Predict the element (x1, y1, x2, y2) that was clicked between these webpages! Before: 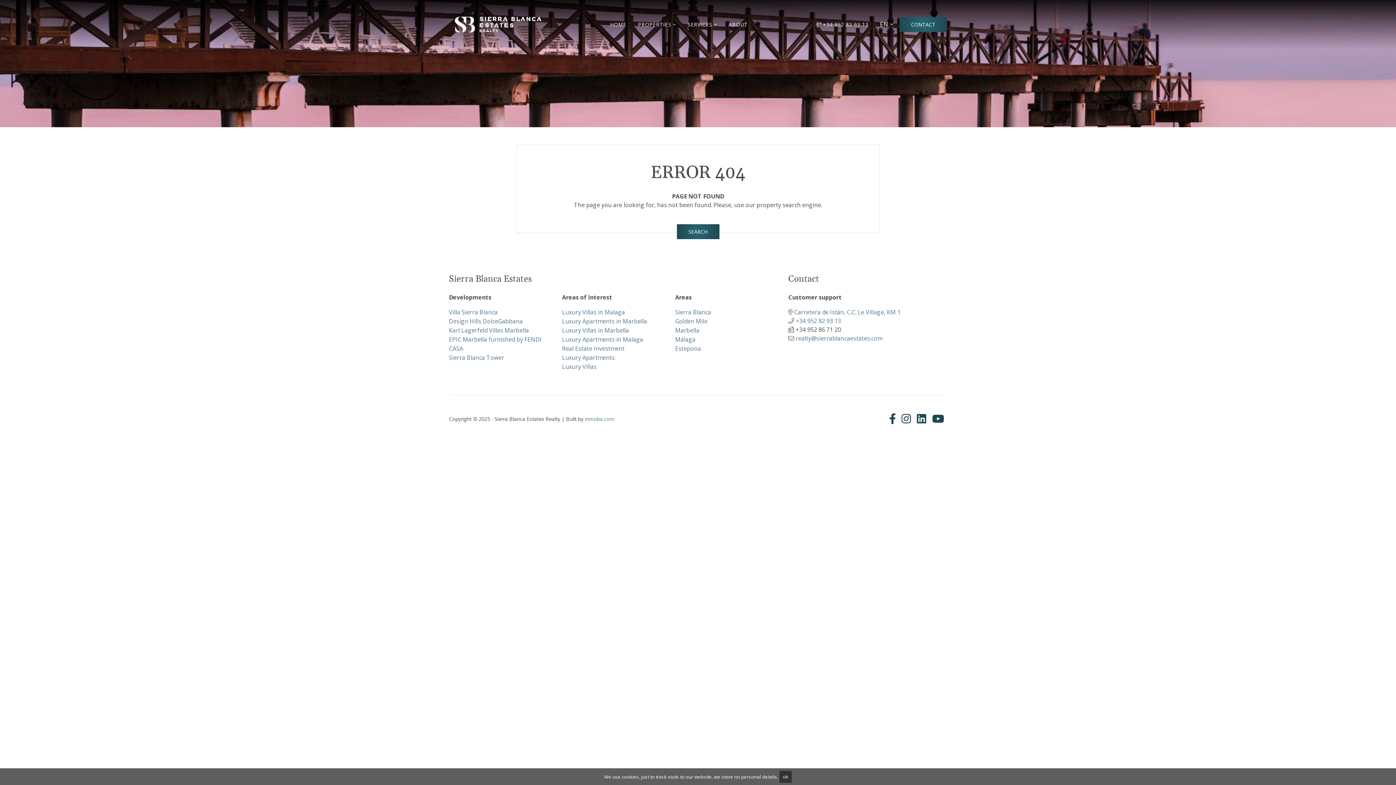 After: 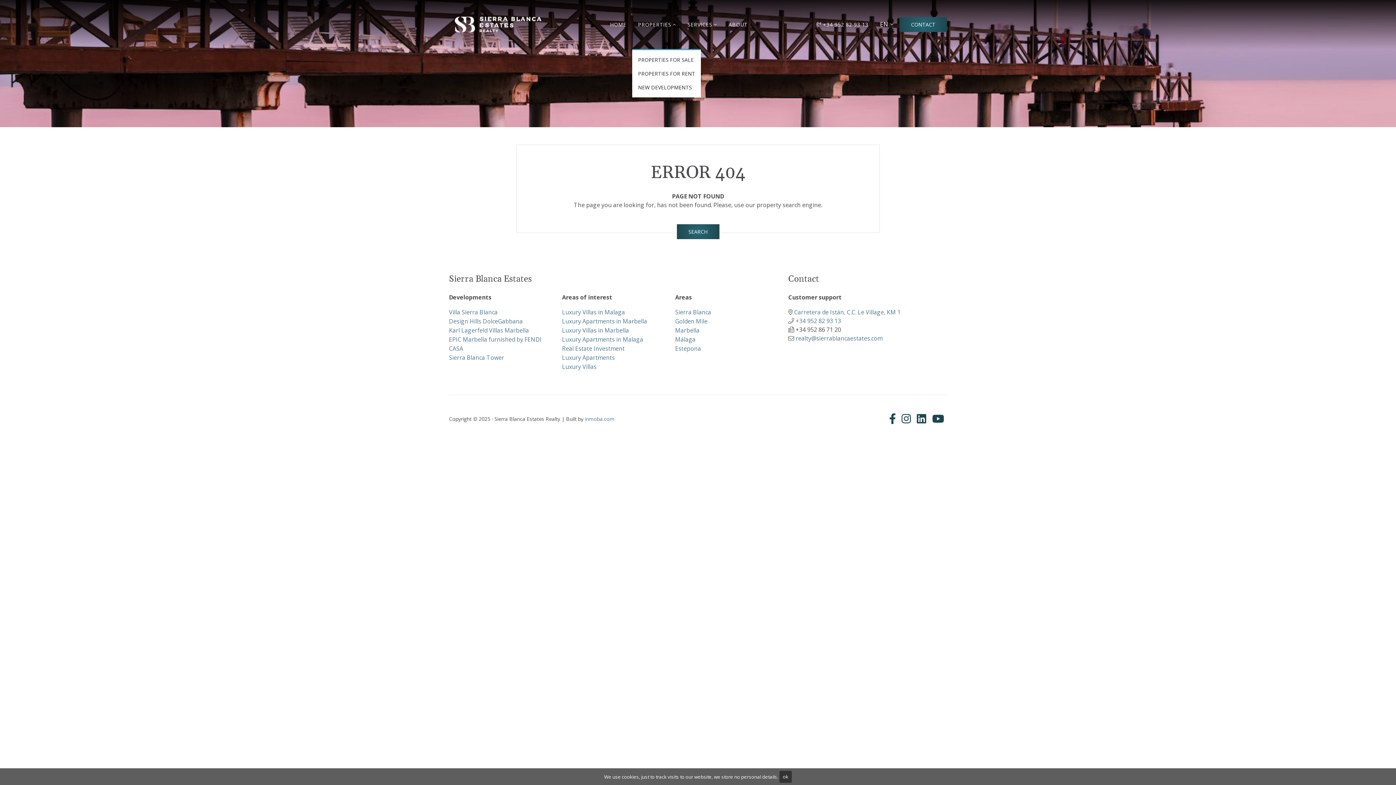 Action: bbox: (632, 0, 681, 49) label: PROPERTIES